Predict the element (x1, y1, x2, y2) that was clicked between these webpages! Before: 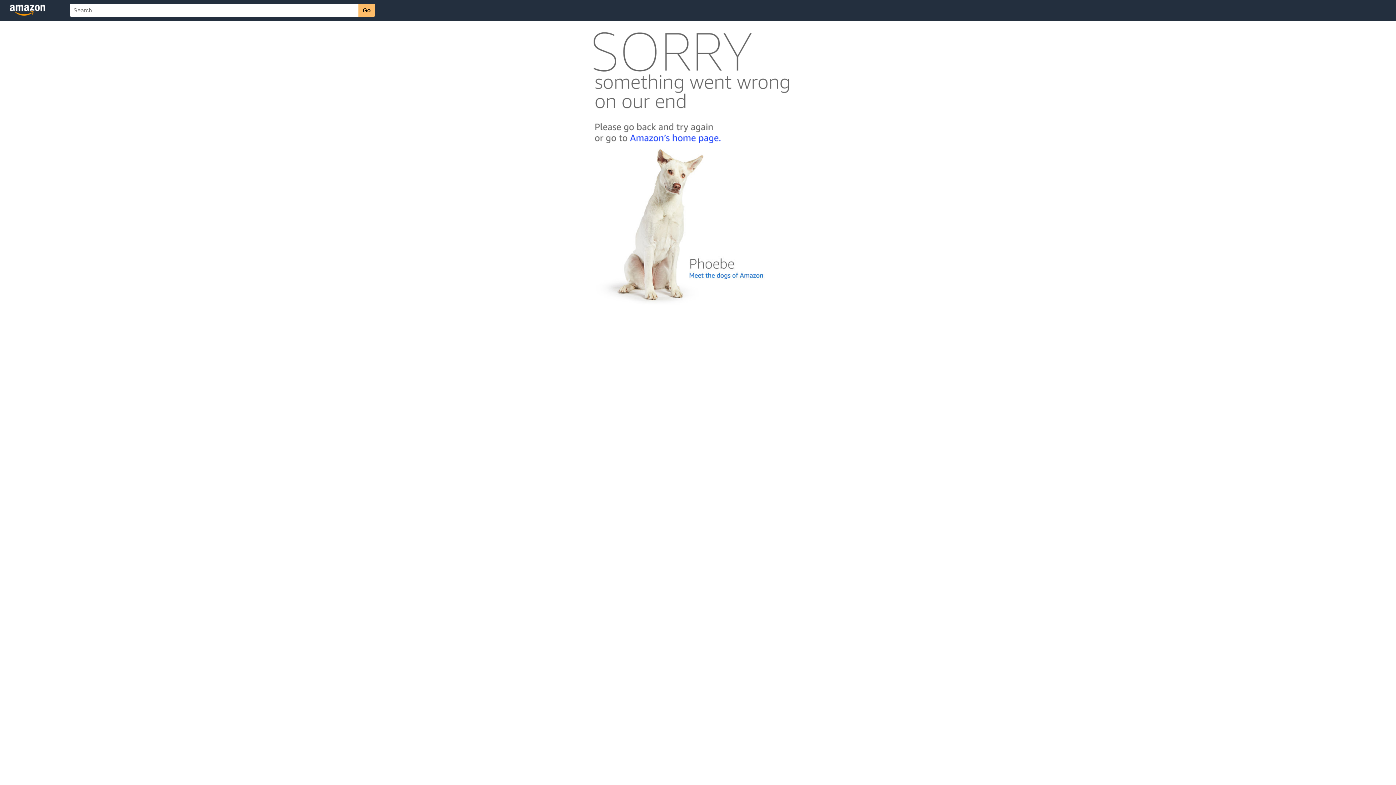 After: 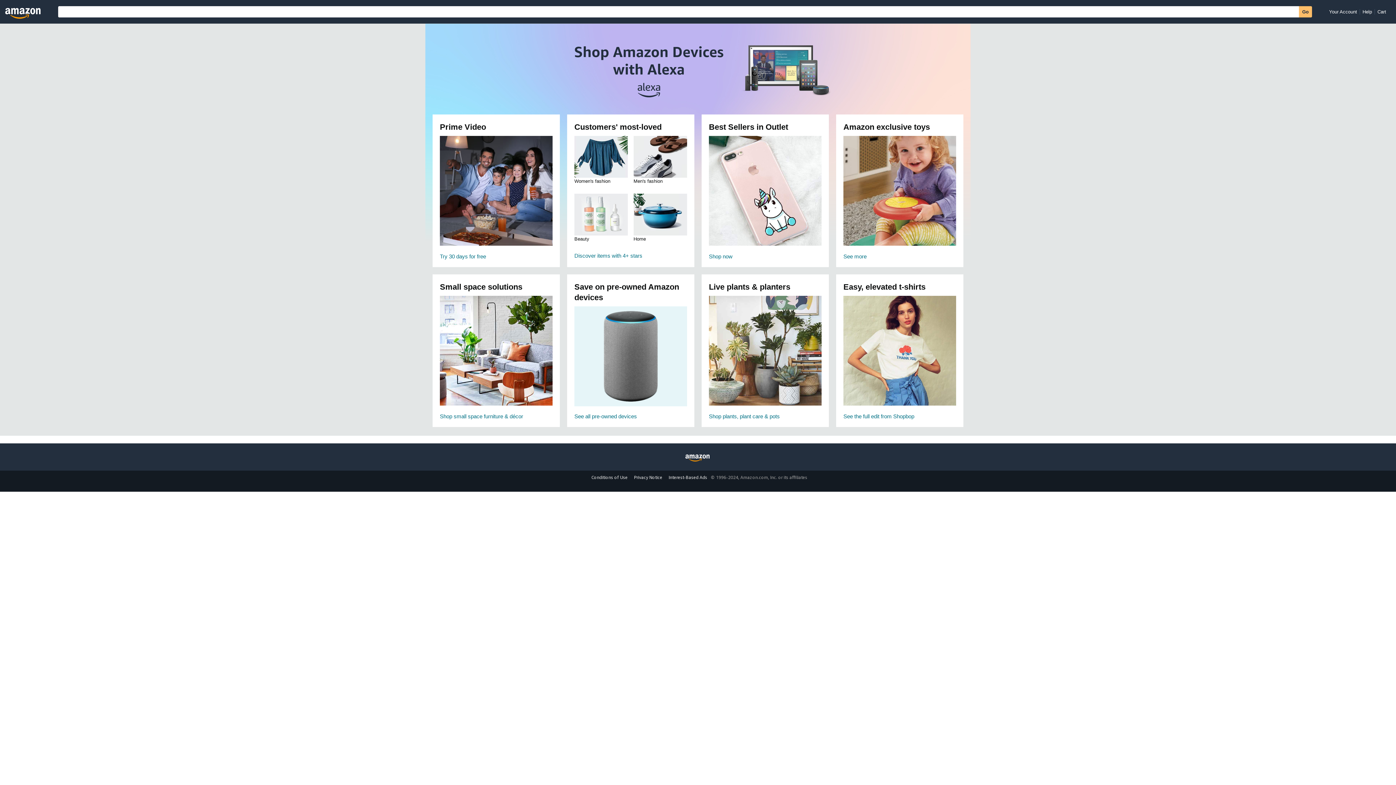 Action: bbox: (592, 142, 803, 148)